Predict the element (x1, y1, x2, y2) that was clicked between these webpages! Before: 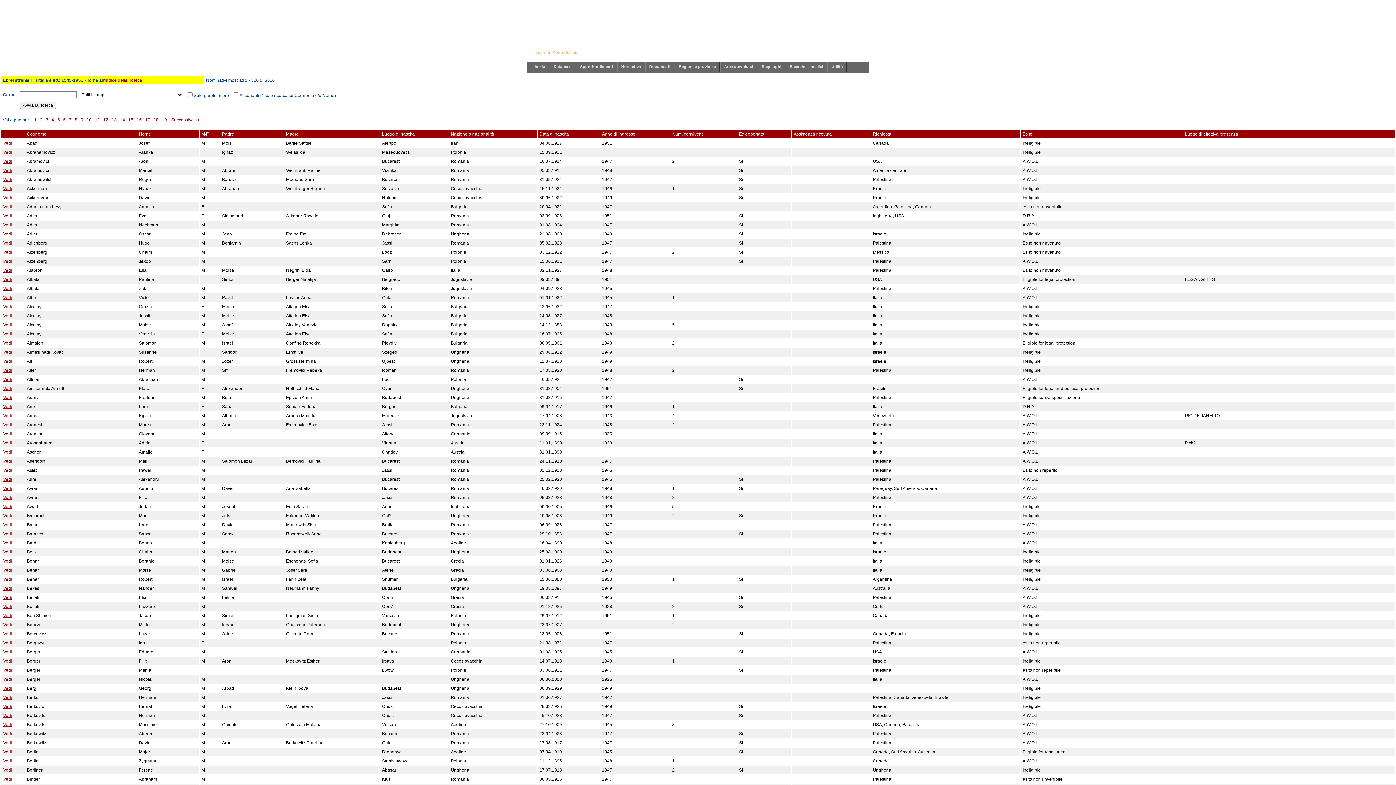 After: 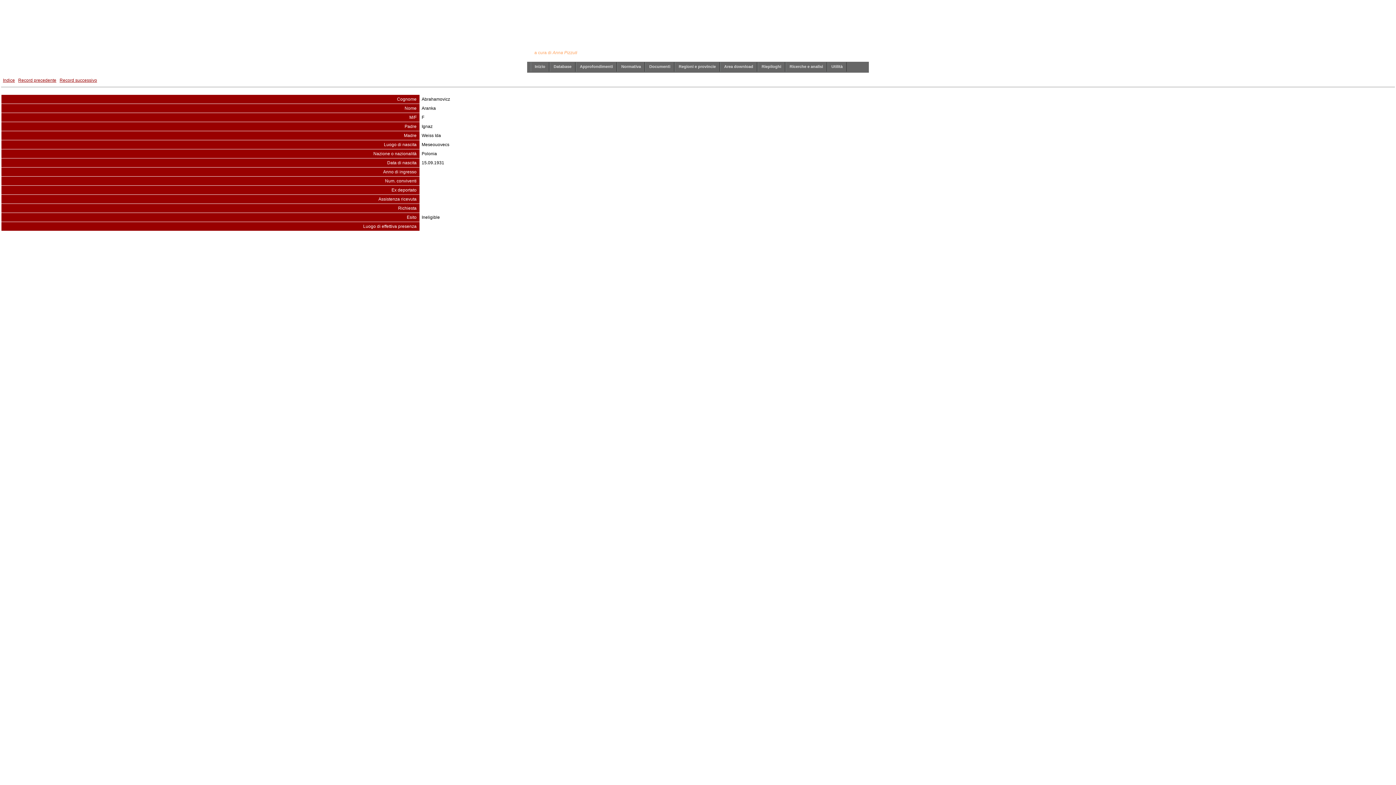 Action: bbox: (3, 149, 12, 154) label: Vedi